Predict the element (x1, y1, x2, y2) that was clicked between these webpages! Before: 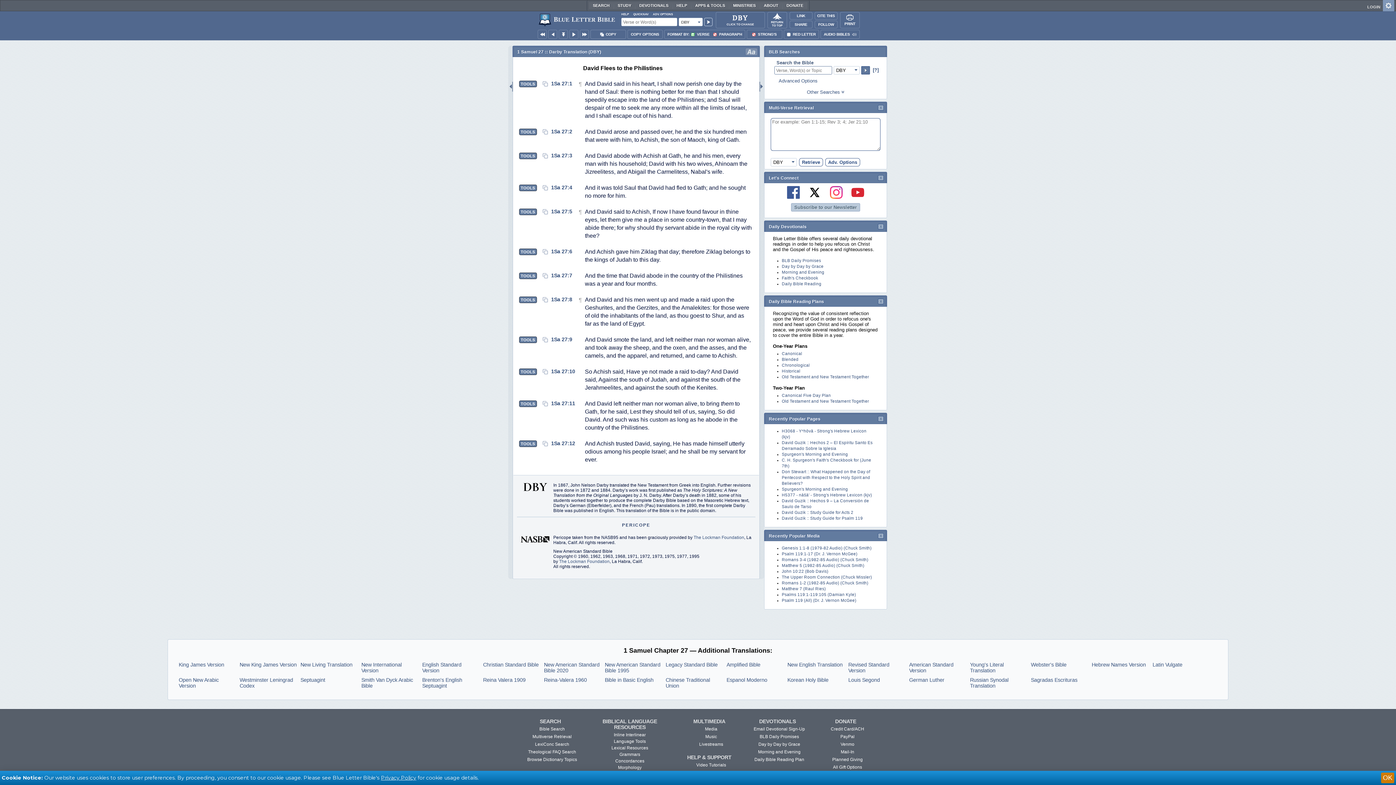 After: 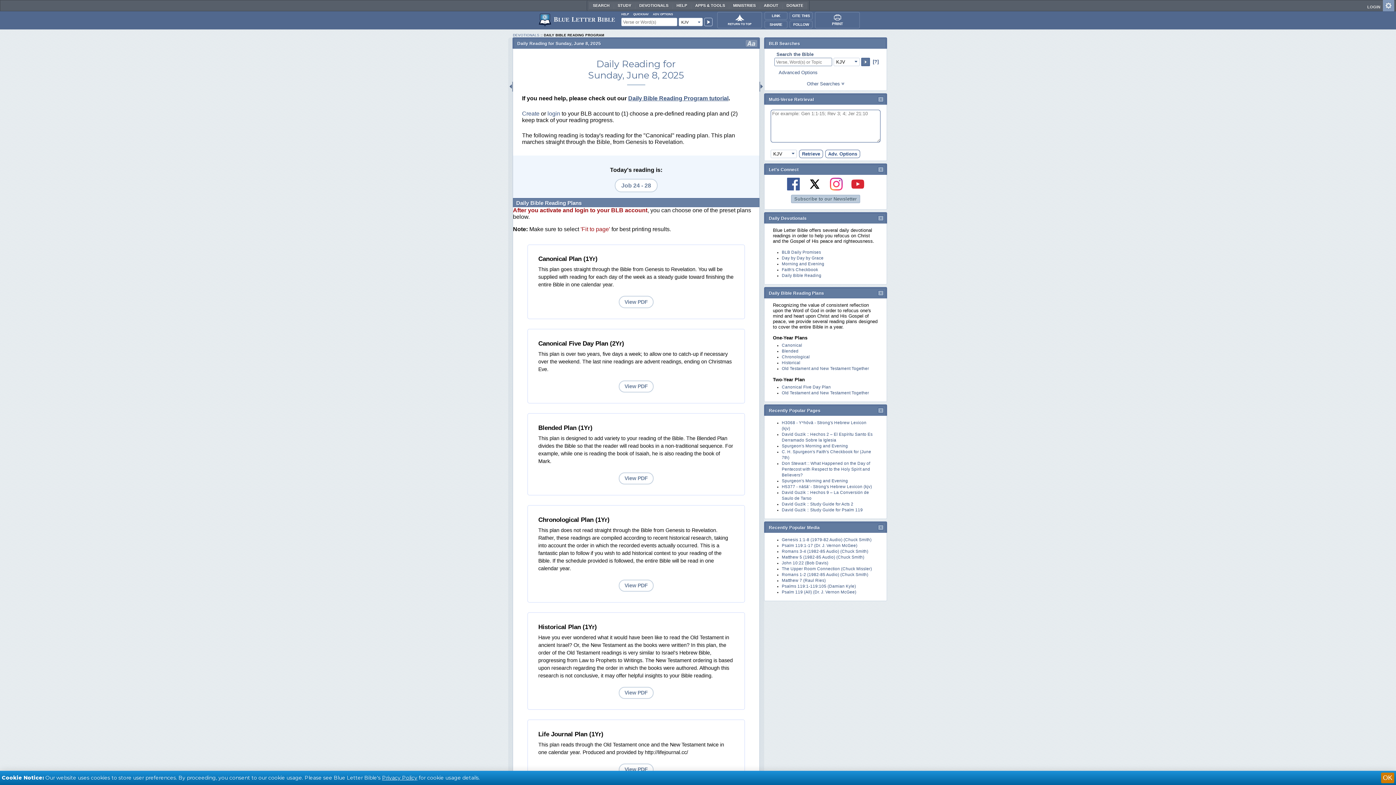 Action: bbox: (782, 393, 831, 397) label: Canonical Five Day Plan